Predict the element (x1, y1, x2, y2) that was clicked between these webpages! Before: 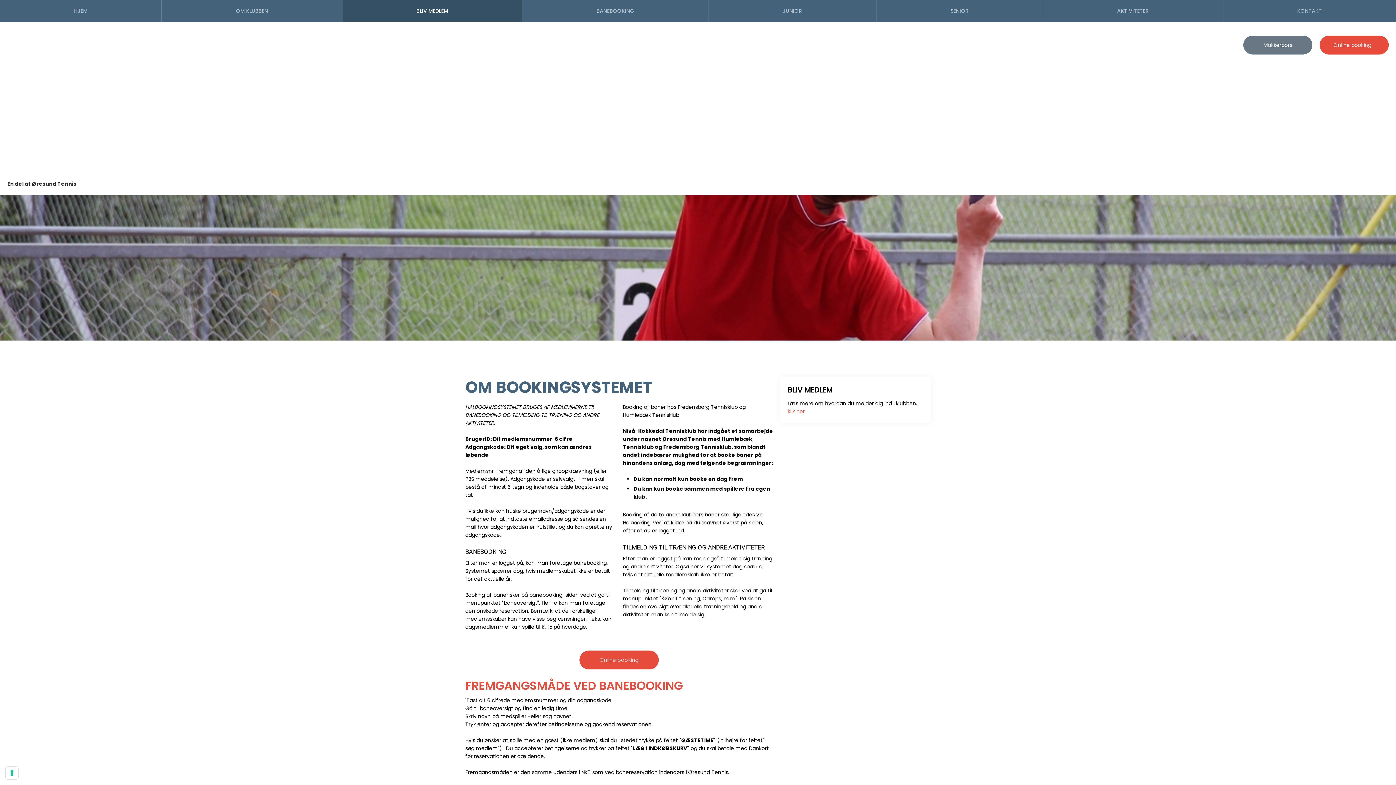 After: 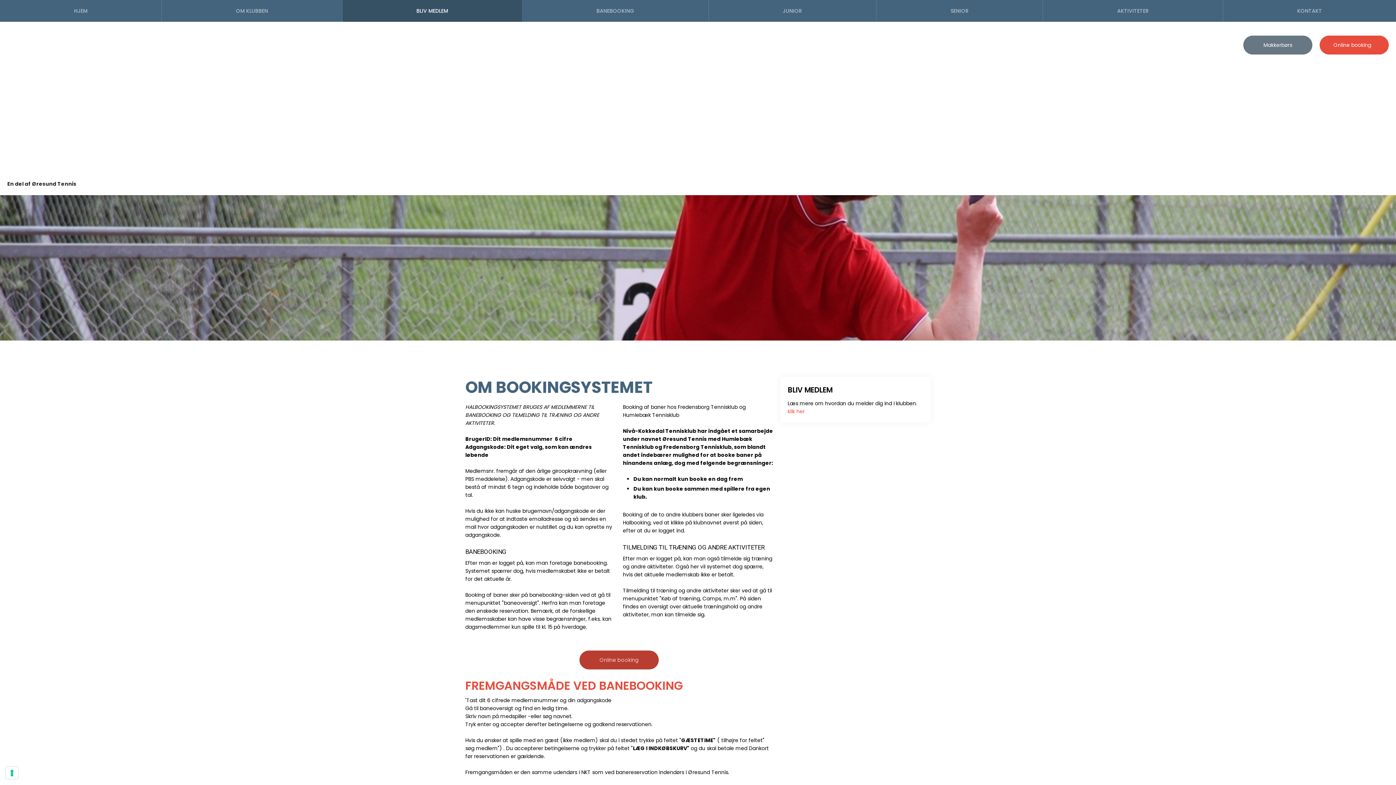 Action: label: Online booking​ bbox: (579, 650, 659, 669)